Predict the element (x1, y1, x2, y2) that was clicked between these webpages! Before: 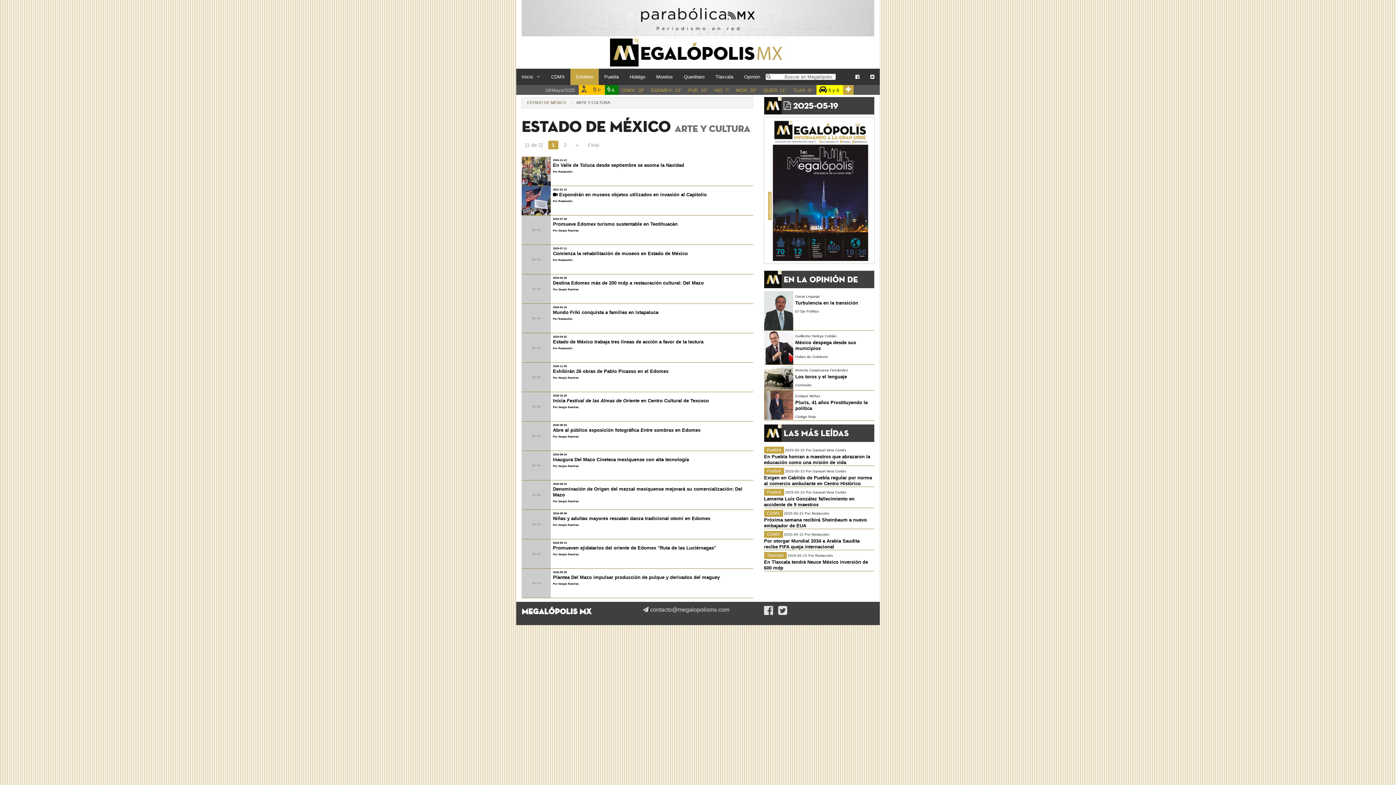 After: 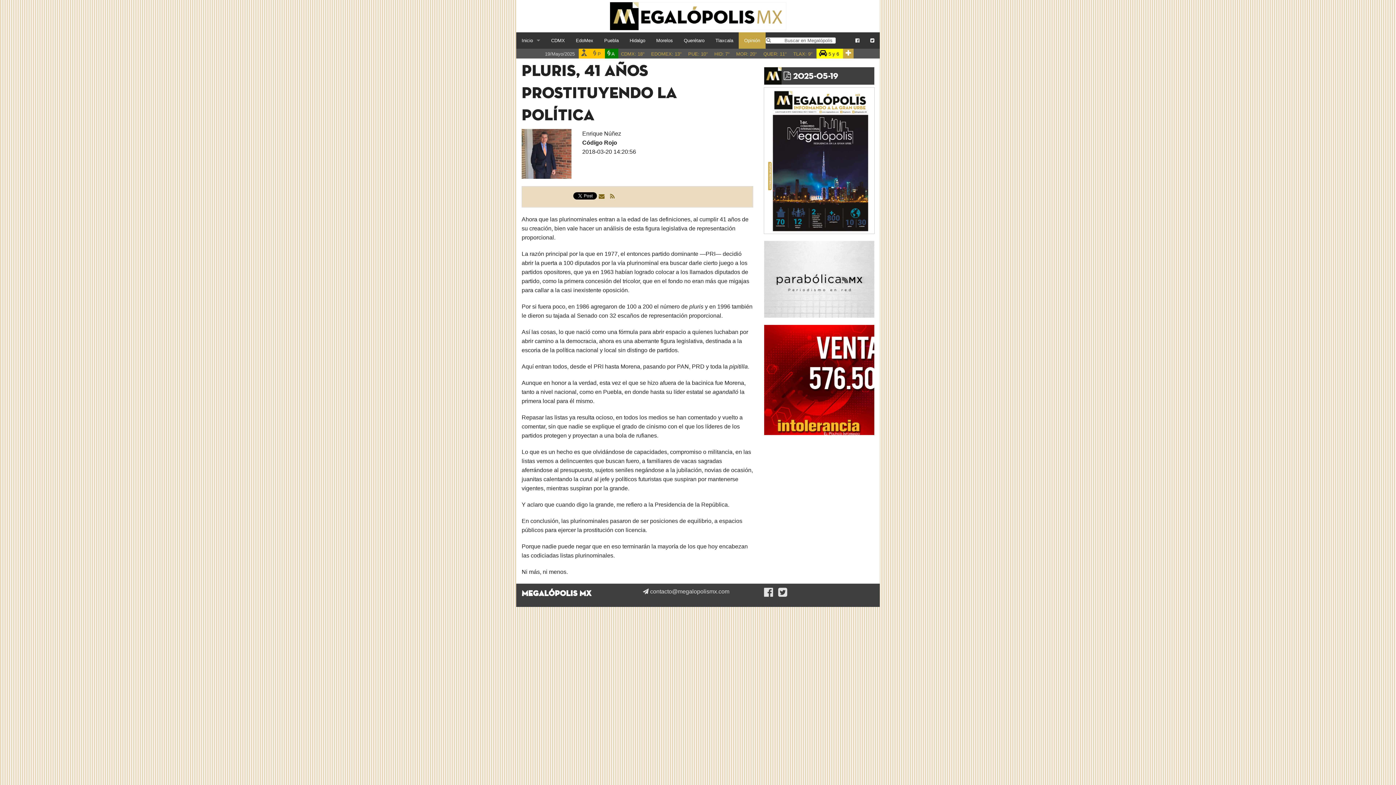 Action: label: Enrique Núñez

Pluris, 41 años Prostituyendo la política

Código Rojo bbox: (764, 390, 874, 420)